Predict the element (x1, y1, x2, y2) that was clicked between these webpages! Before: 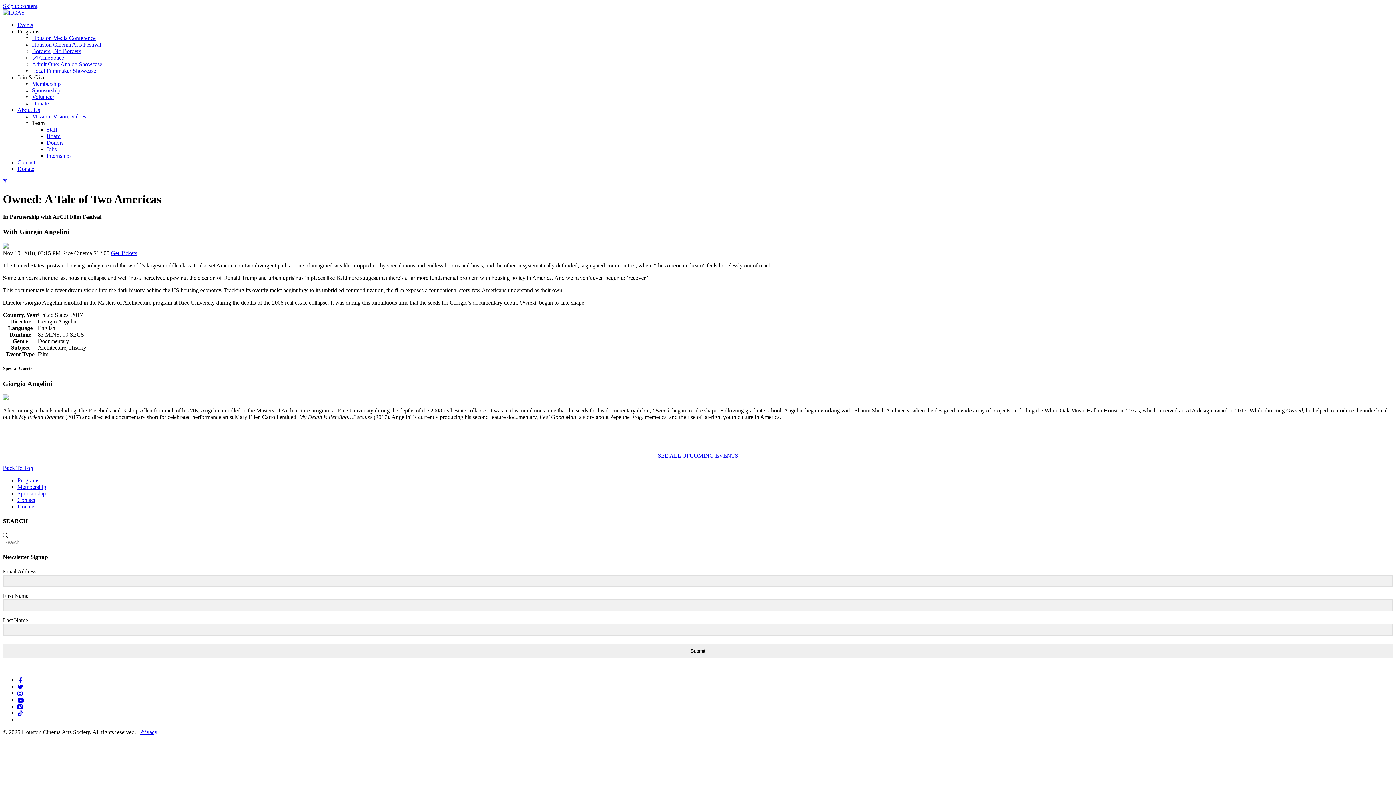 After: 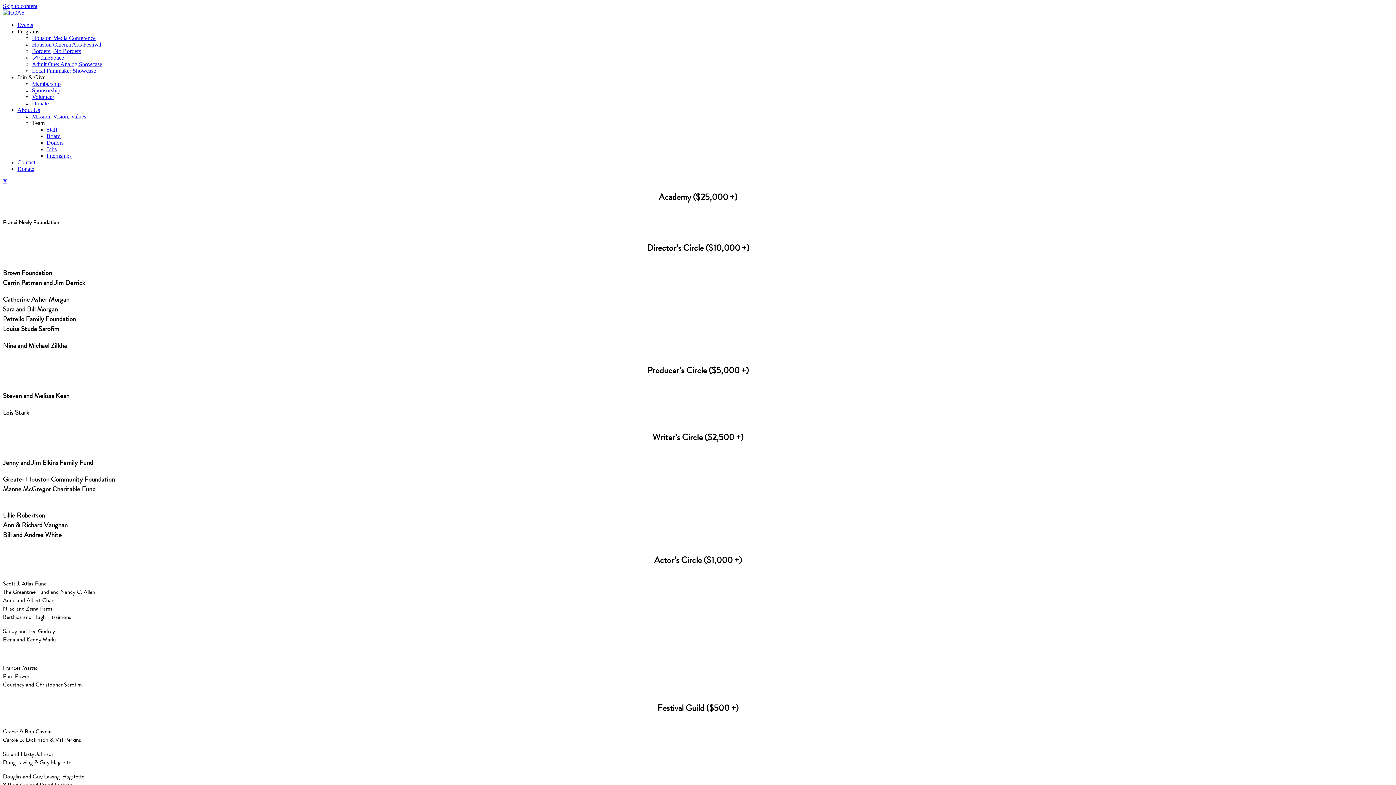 Action: label: Donors bbox: (46, 139, 63, 145)